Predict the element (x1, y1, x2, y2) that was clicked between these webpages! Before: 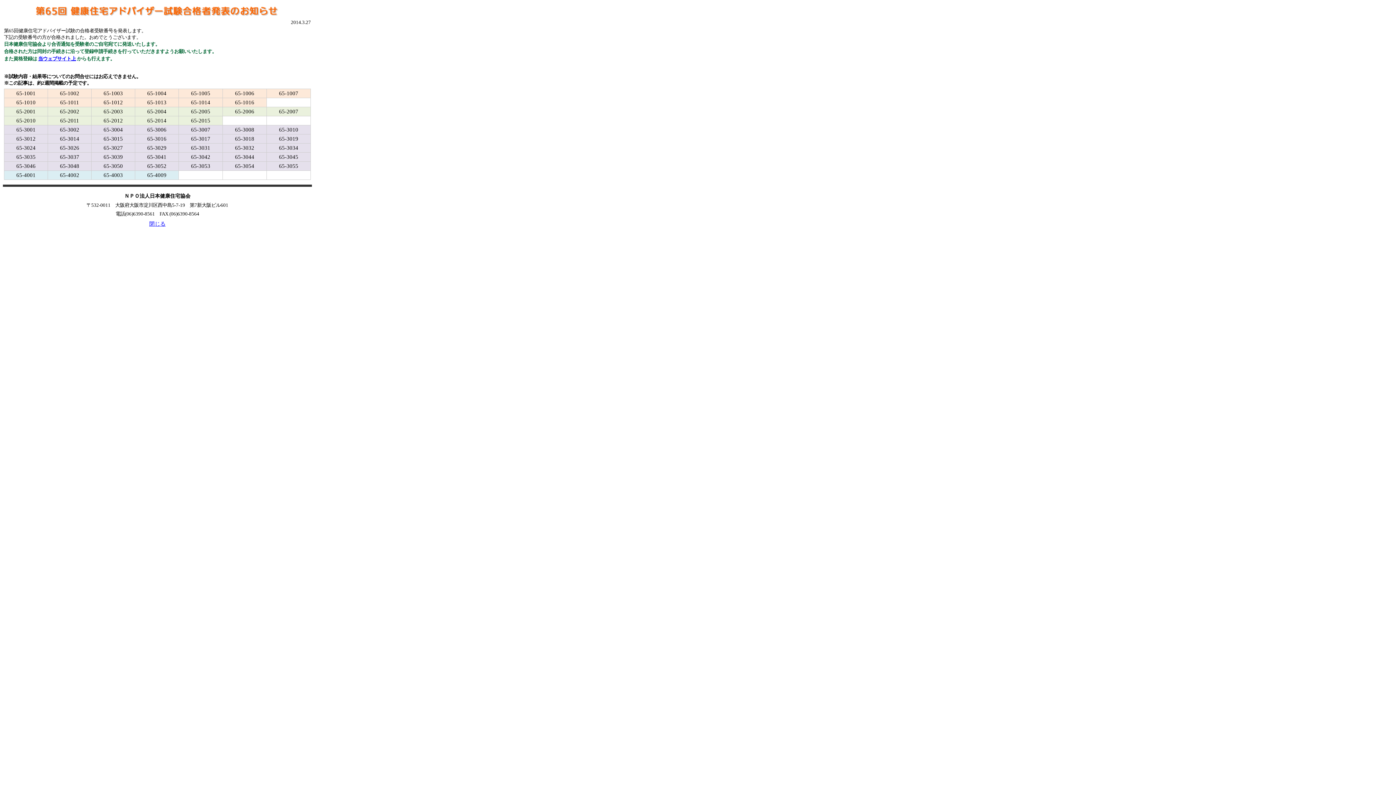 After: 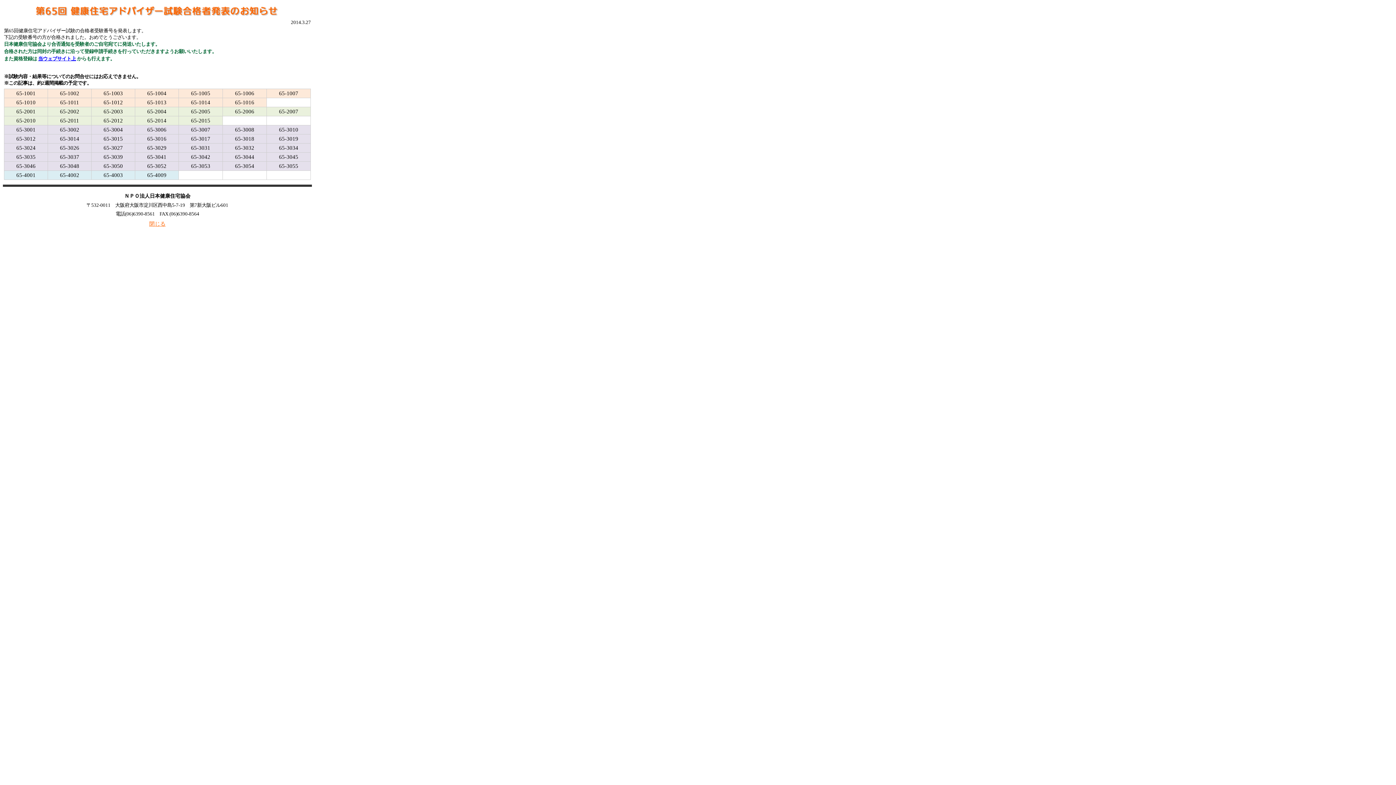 Action: bbox: (149, 221, 165, 226) label: 閉じる